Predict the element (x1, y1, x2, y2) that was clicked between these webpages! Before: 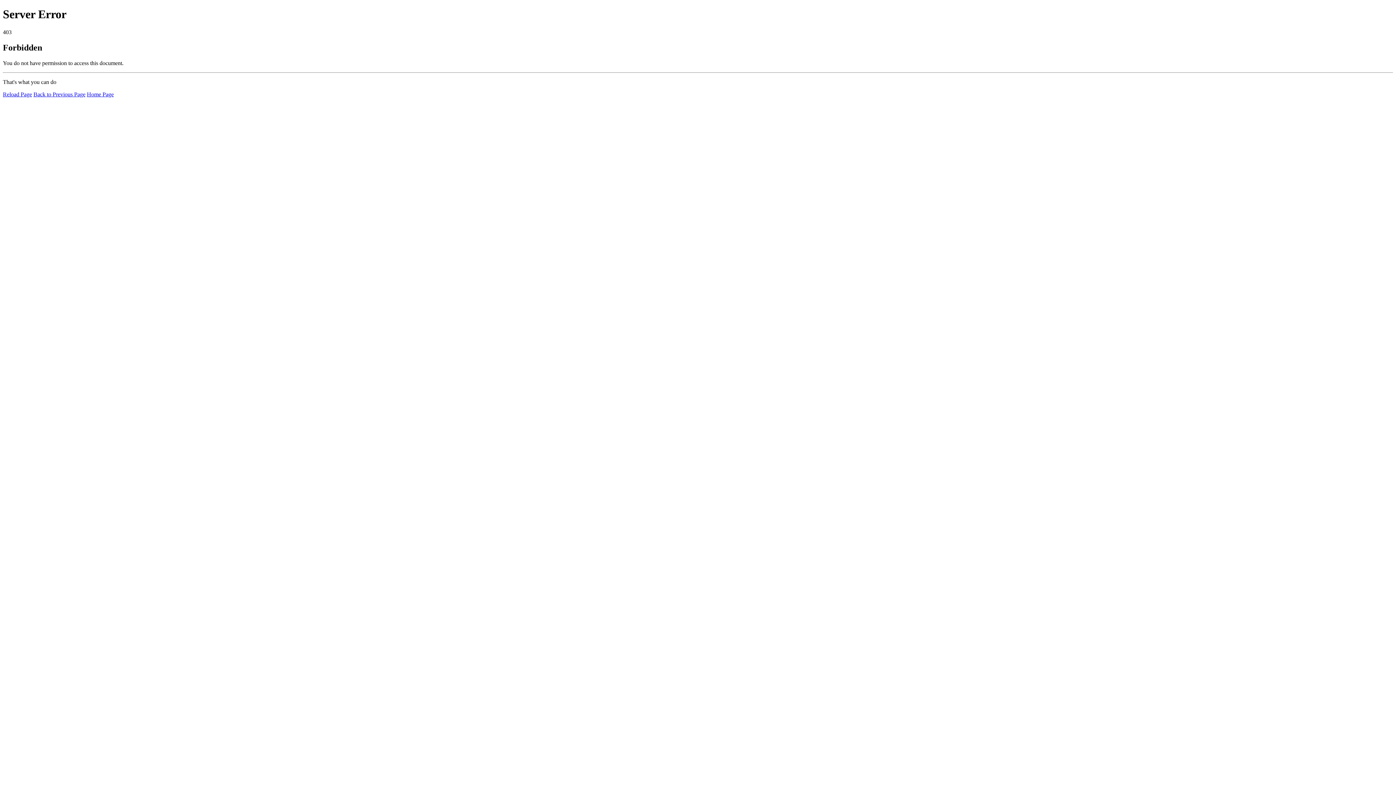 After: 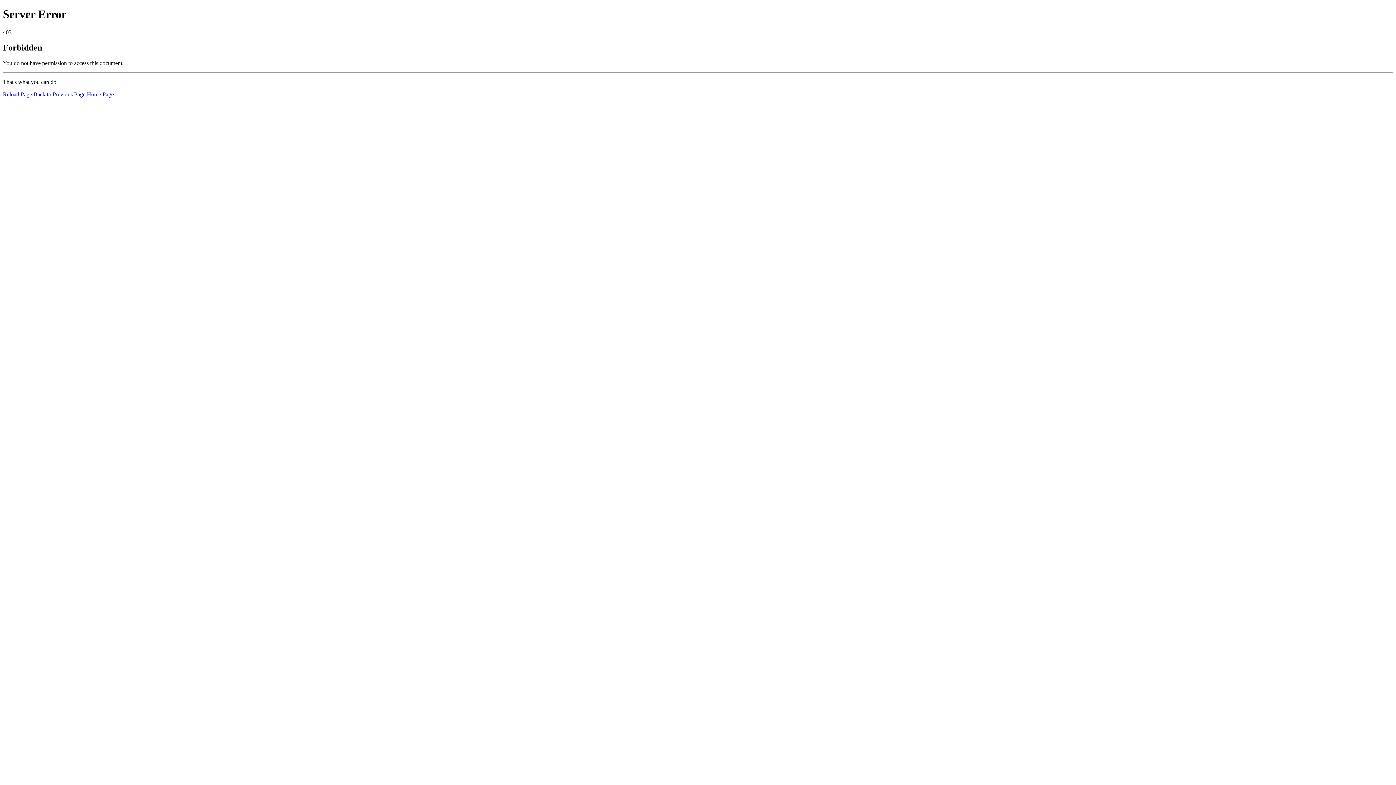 Action: bbox: (86, 91, 113, 97) label: Home Page